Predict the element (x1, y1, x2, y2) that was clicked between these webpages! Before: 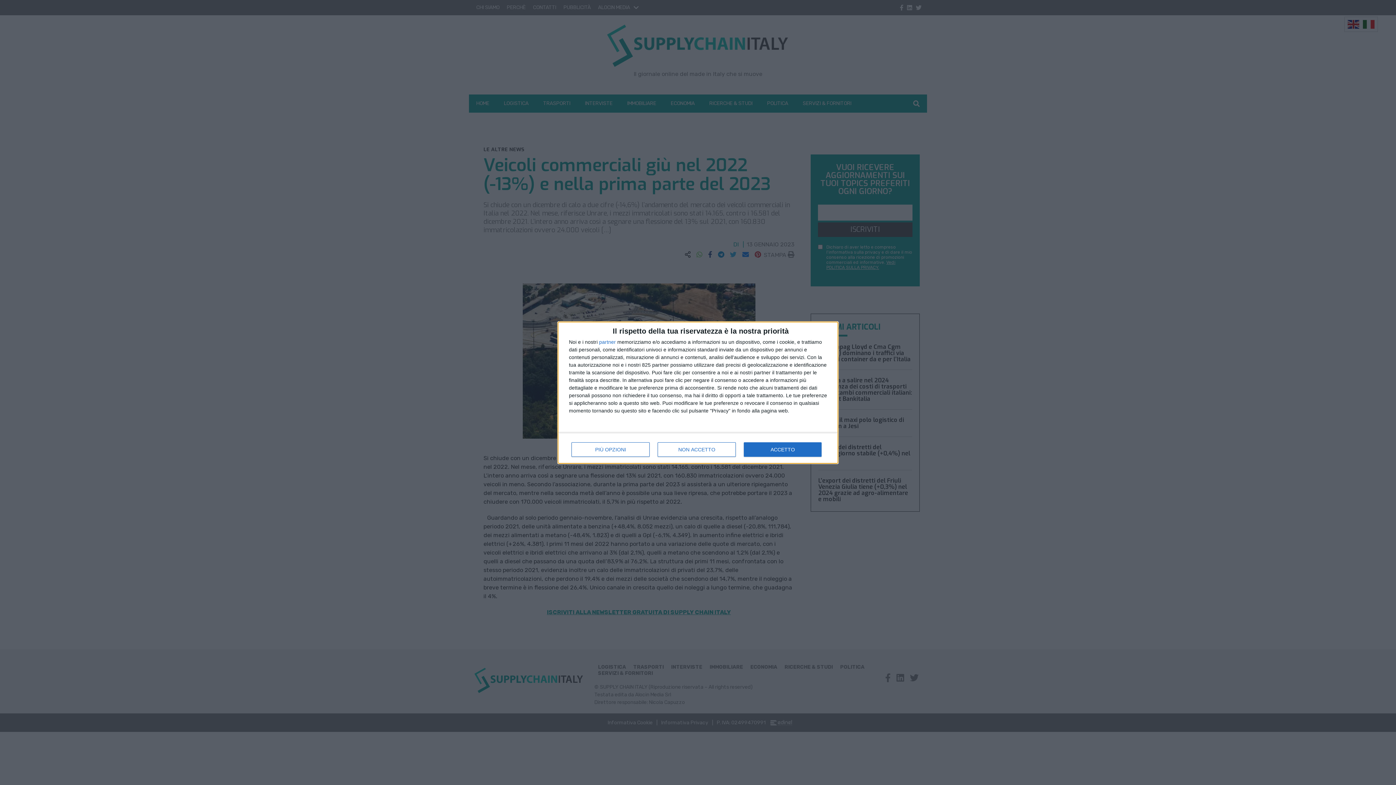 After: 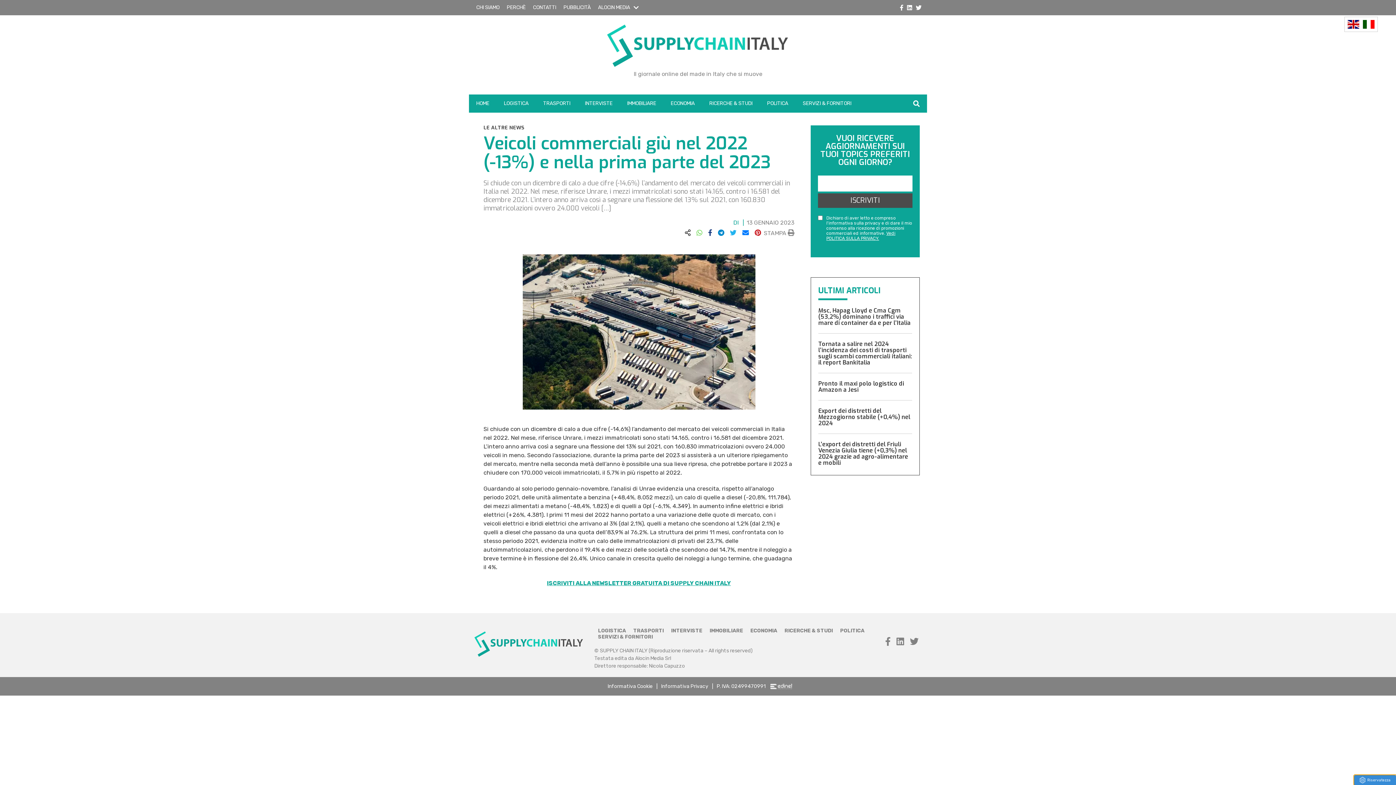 Action: bbox: (657, 442, 736, 456) label: NON ACCETTO